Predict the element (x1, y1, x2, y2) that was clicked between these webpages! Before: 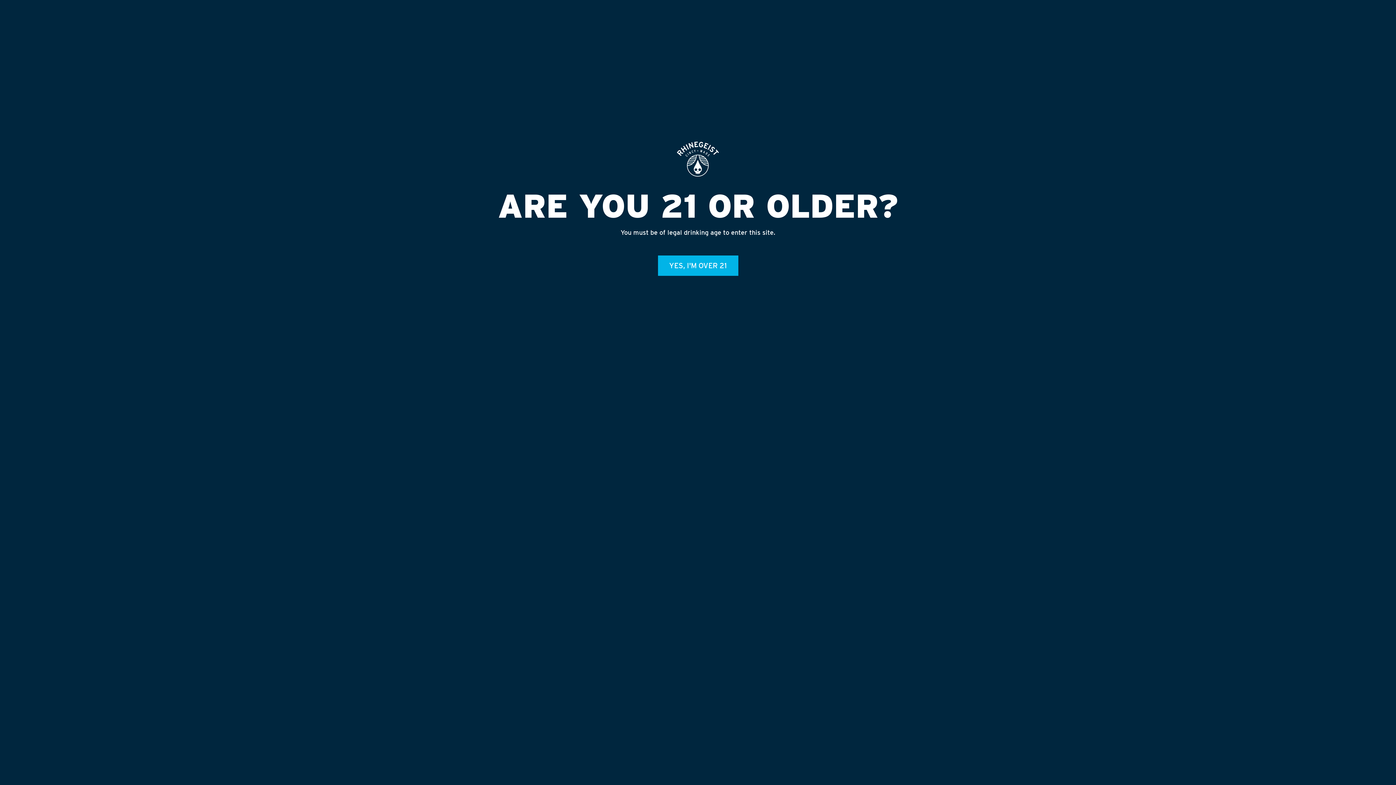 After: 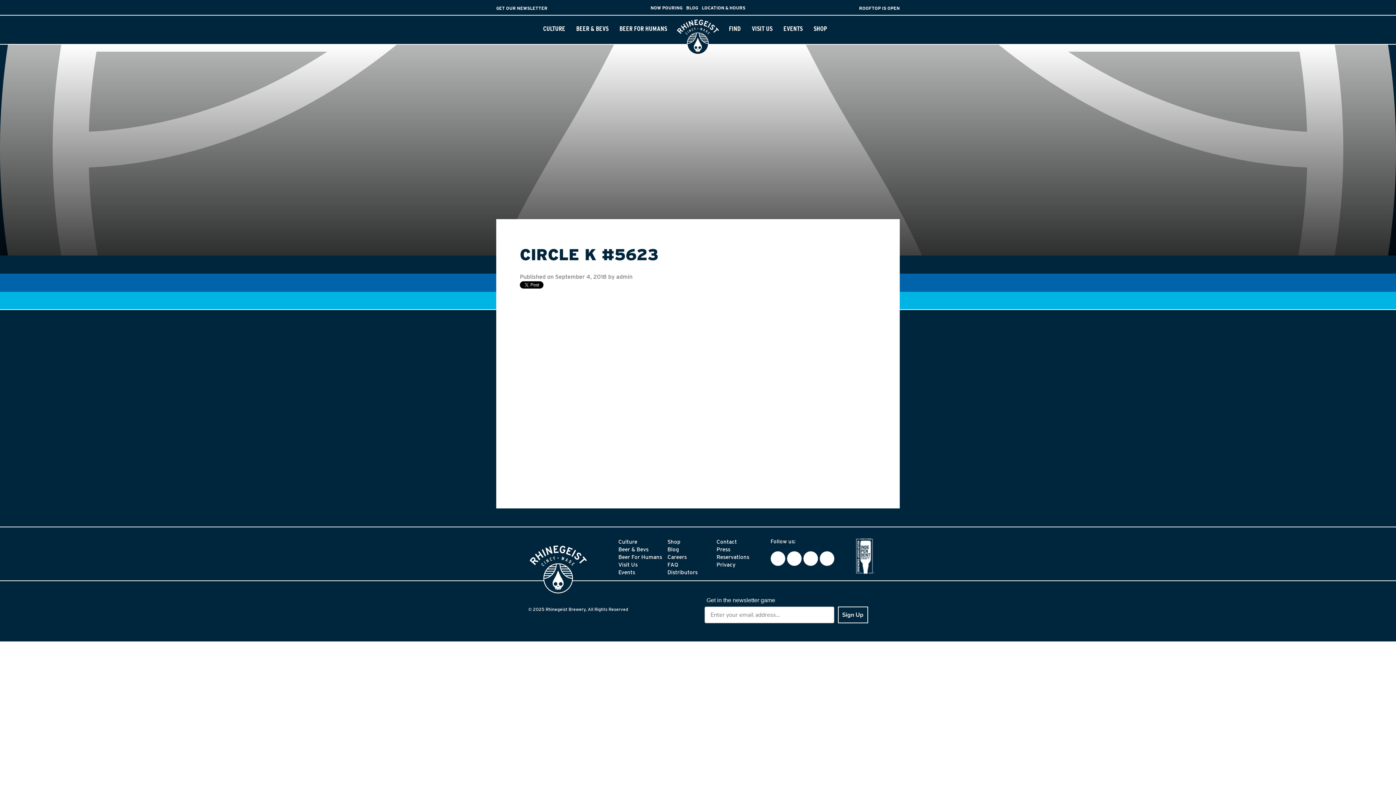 Action: bbox: (658, 255, 738, 275) label: YES, I'M OVER 21